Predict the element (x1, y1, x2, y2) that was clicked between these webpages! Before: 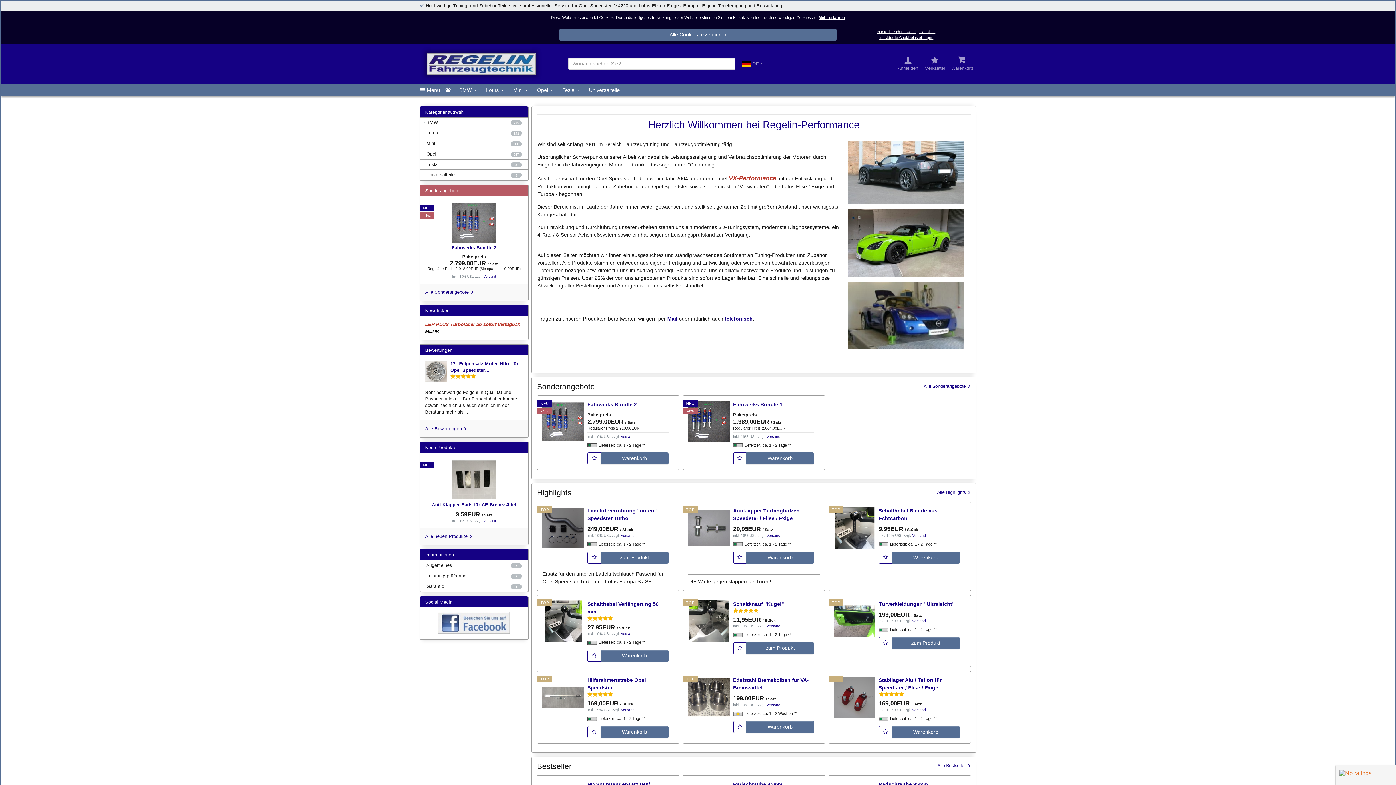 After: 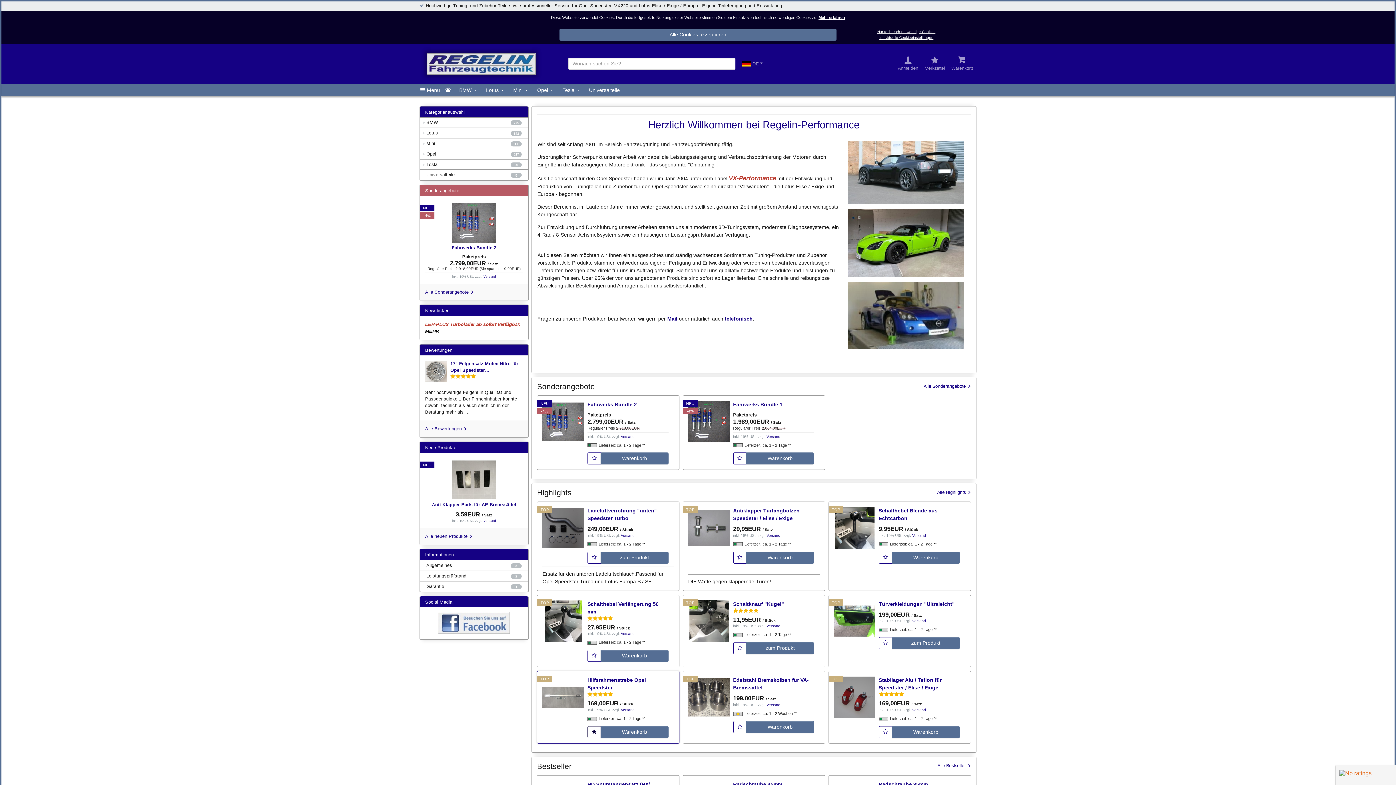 Action: label: Merkzettel bbox: (587, 726, 601, 738)